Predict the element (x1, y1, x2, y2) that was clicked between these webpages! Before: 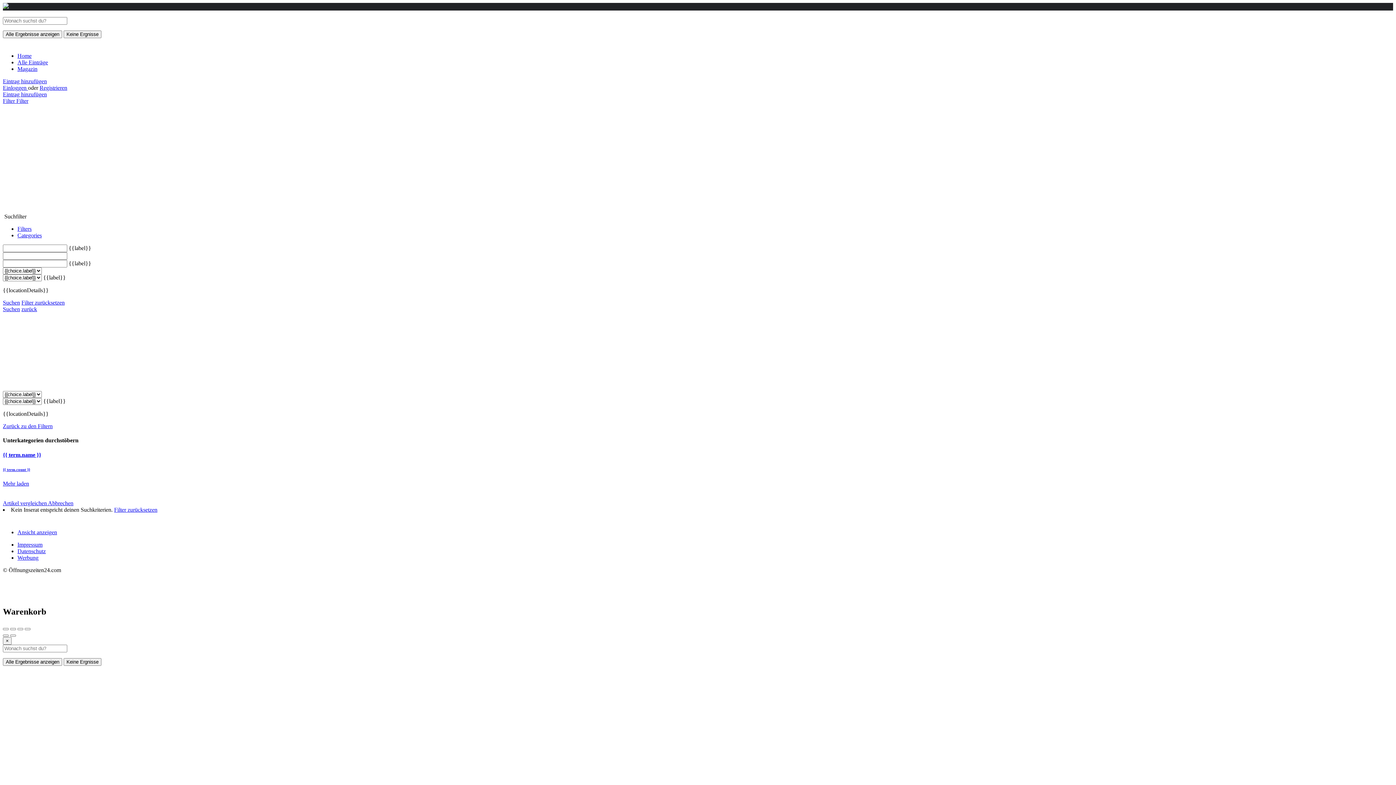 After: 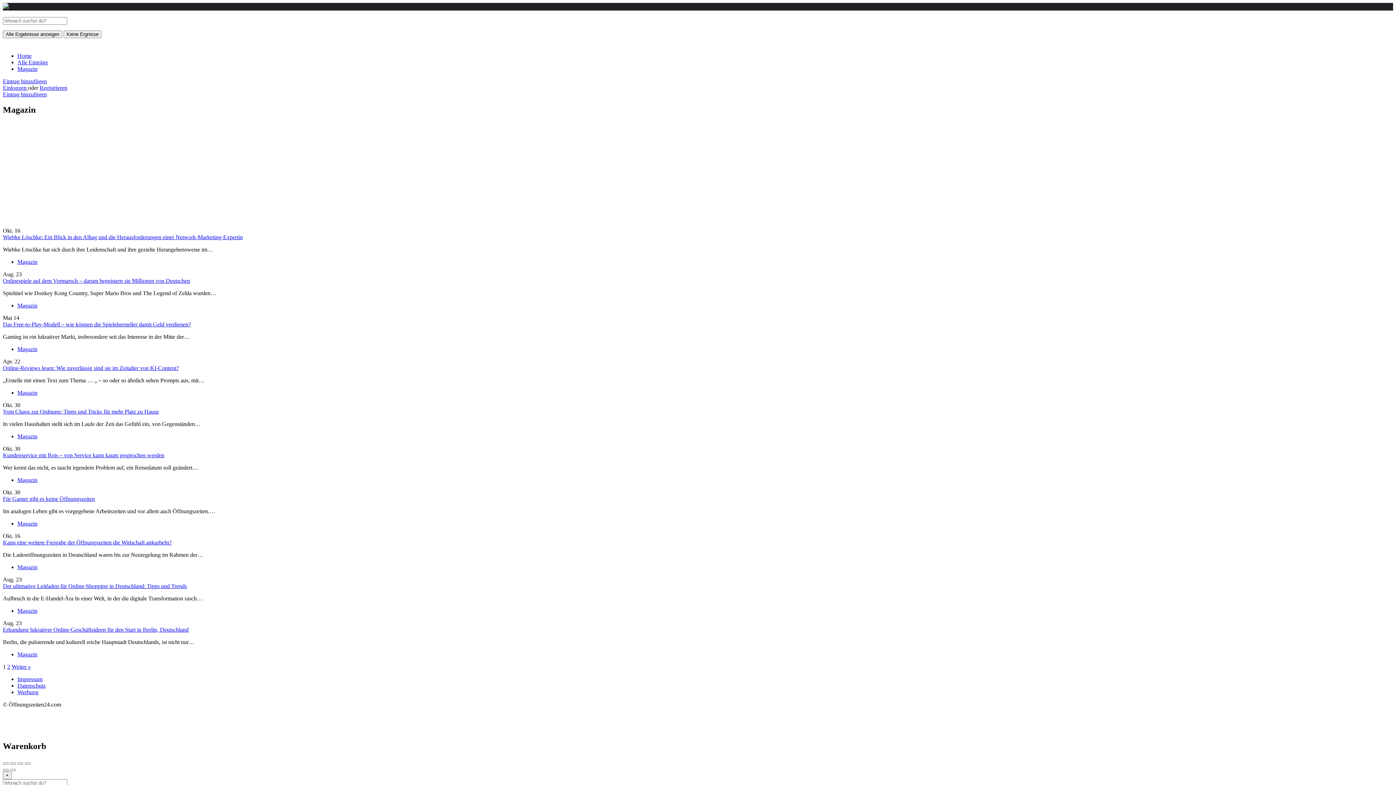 Action: bbox: (17, 65, 37, 72) label: Magazin